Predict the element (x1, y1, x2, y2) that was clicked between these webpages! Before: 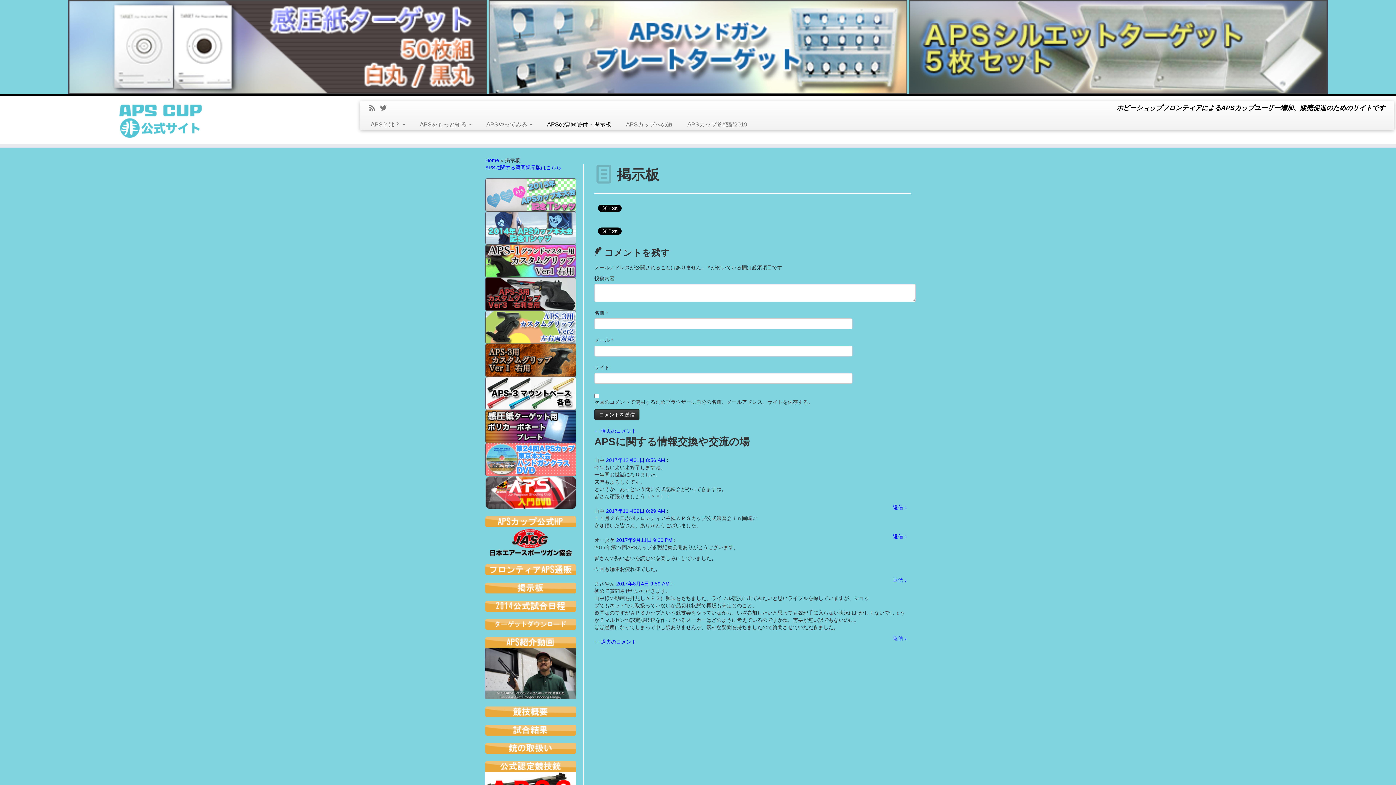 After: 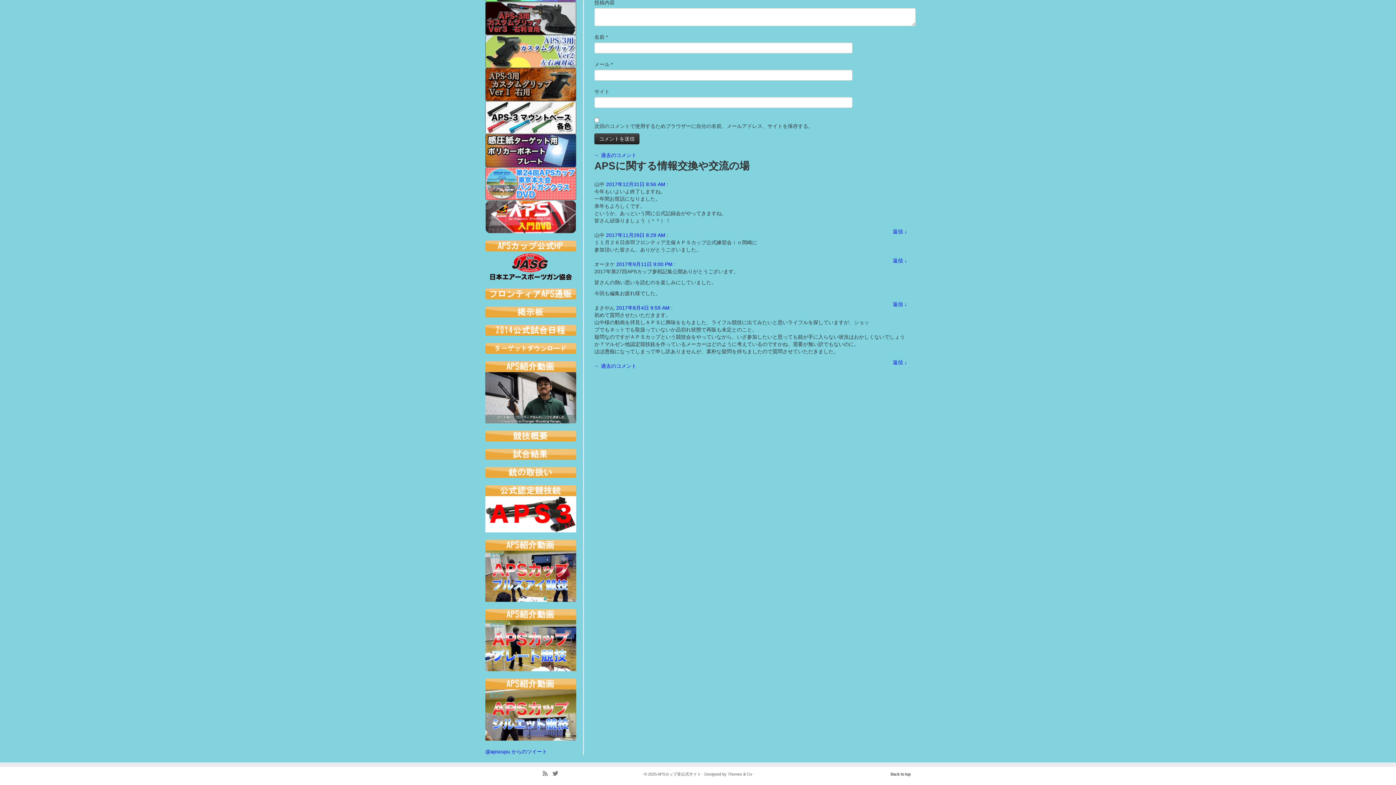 Action: label: 2017年9月11日 9:00 PM bbox: (616, 537, 672, 543)